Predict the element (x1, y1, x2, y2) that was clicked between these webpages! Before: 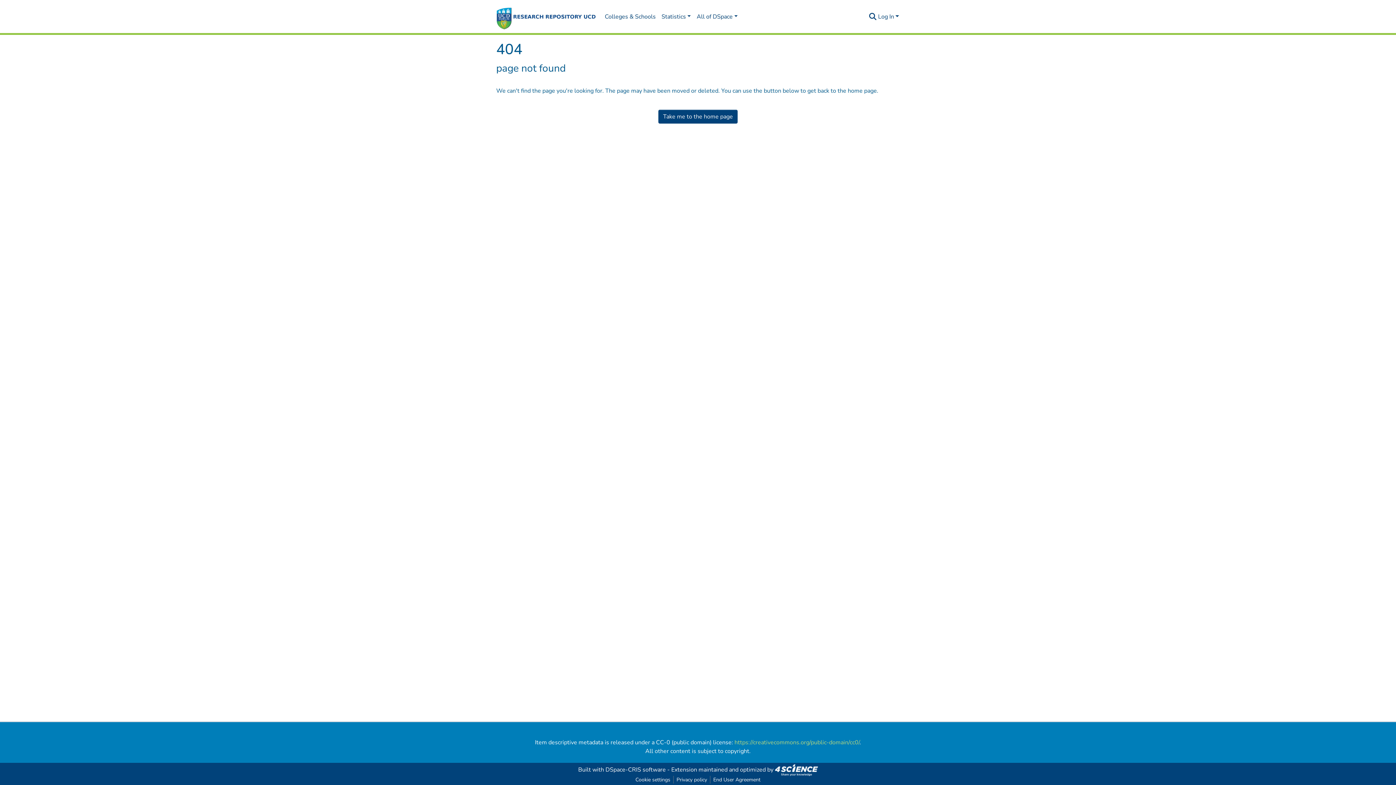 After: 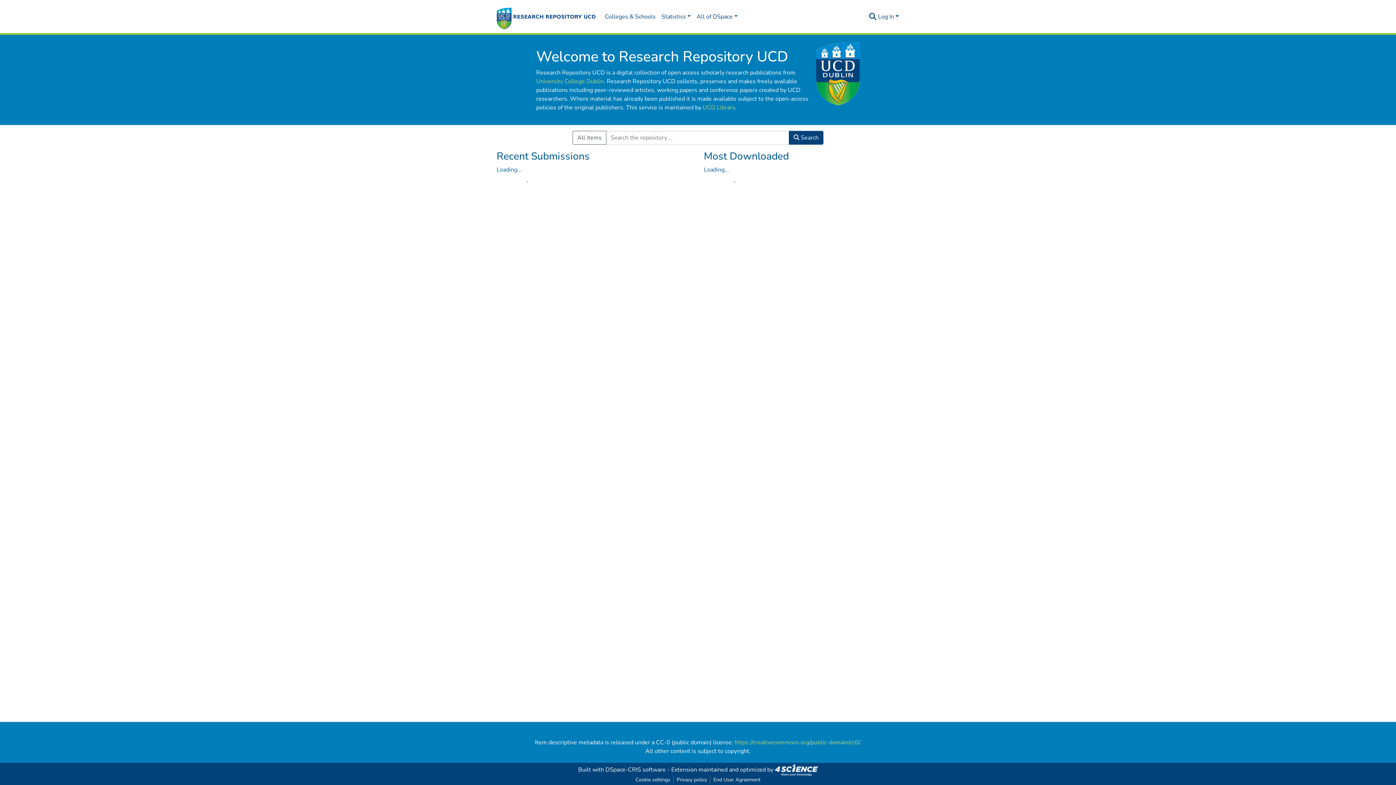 Action: bbox: (496, 2, 596, 31)